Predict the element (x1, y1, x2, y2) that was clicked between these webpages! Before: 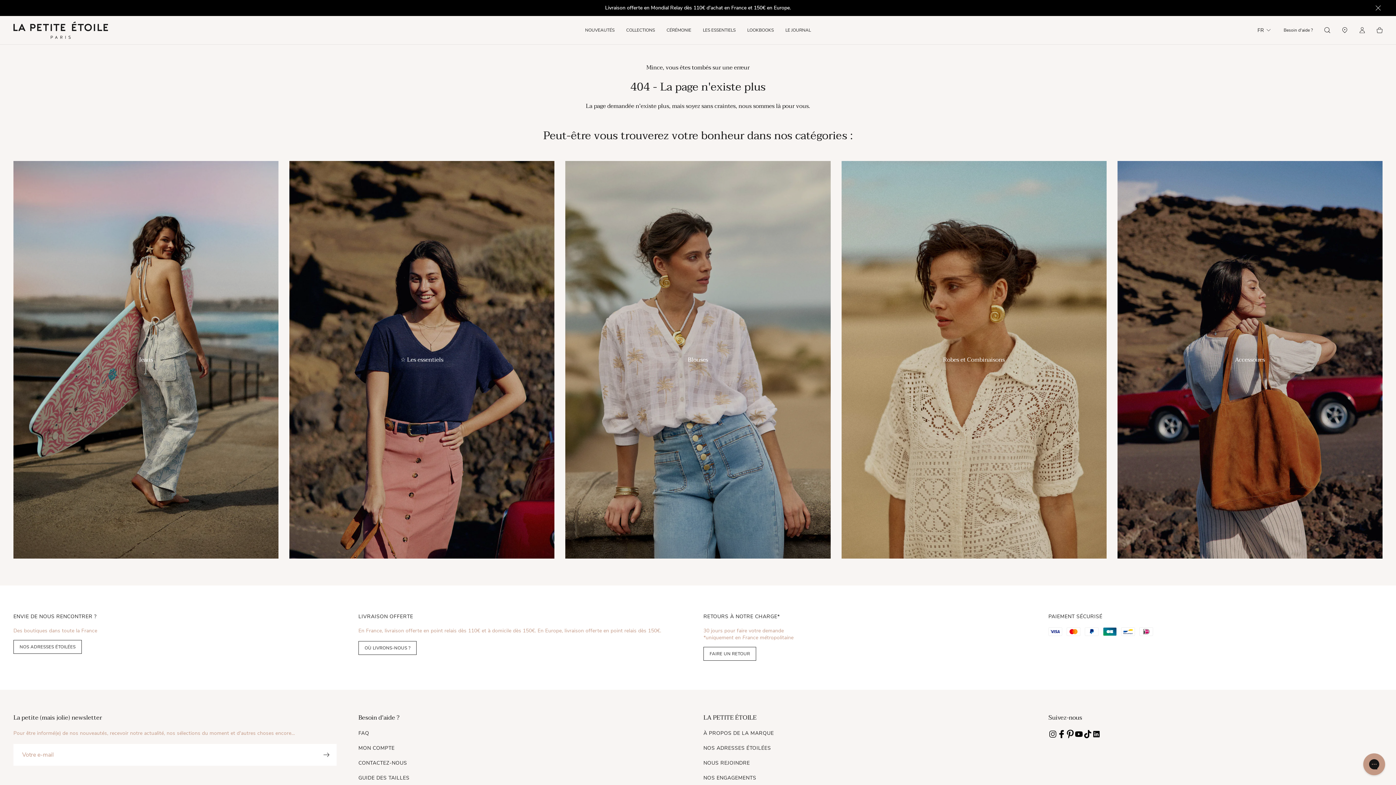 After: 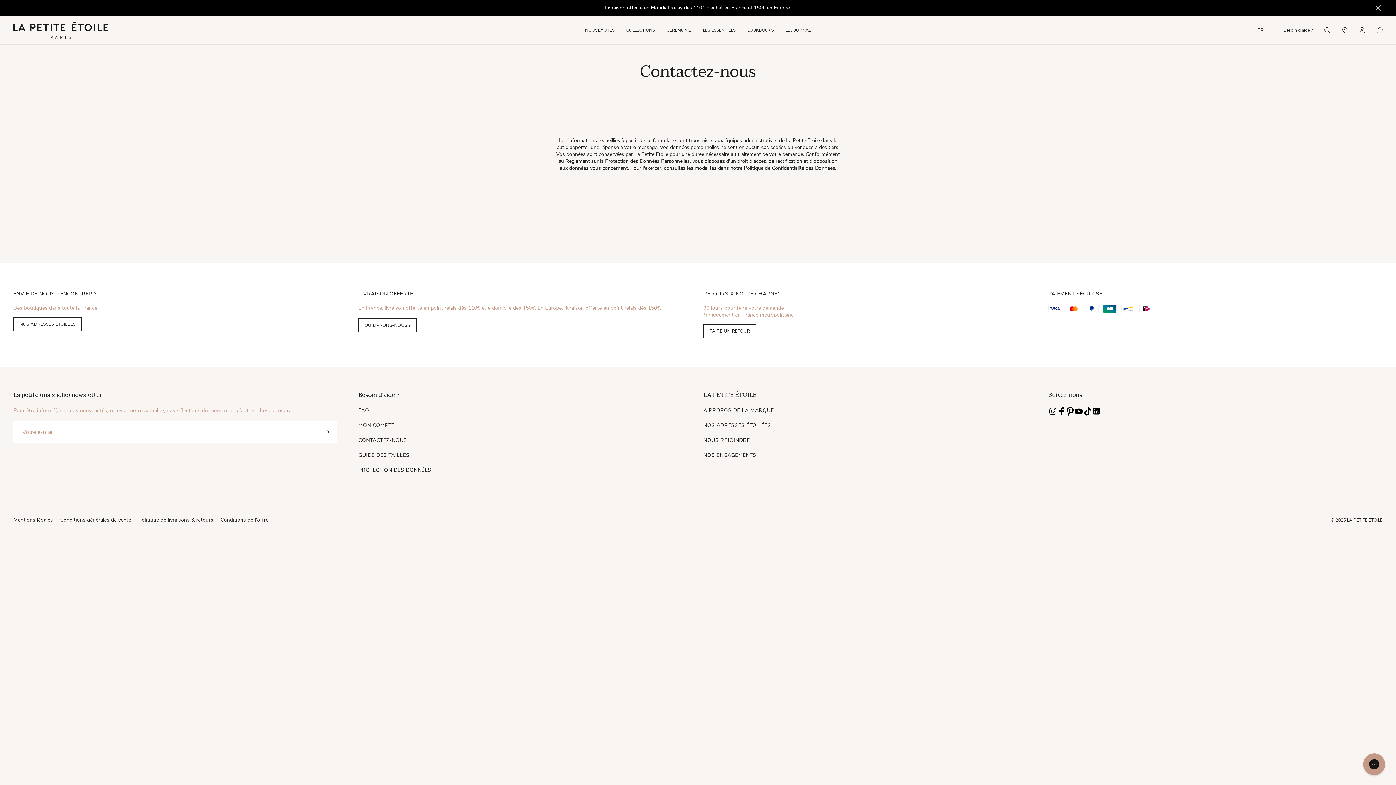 Action: label: CONTACTEZ-NOUS bbox: (358, 755, 407, 770)